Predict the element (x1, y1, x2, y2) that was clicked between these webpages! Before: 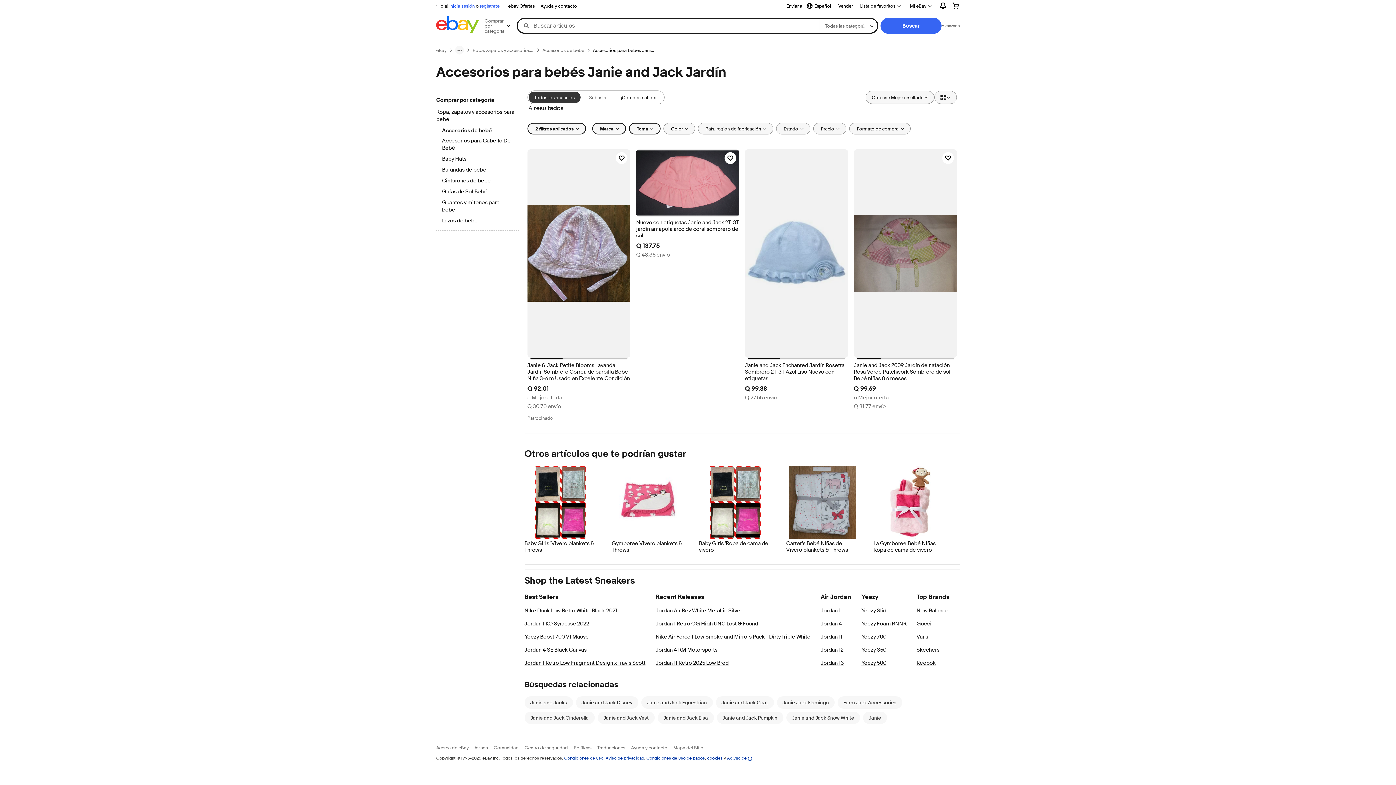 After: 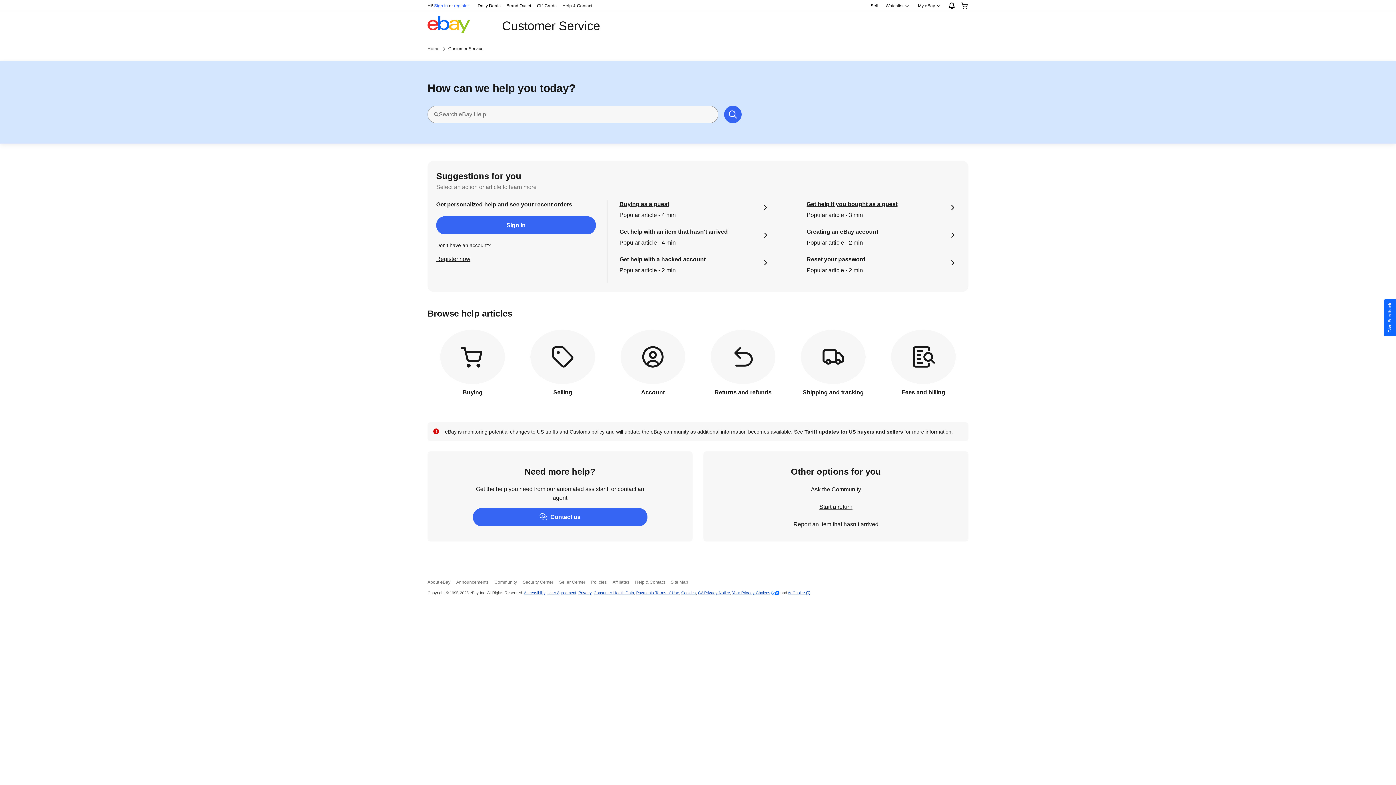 Action: label: Ayuda y contacto bbox: (631, 745, 667, 751)